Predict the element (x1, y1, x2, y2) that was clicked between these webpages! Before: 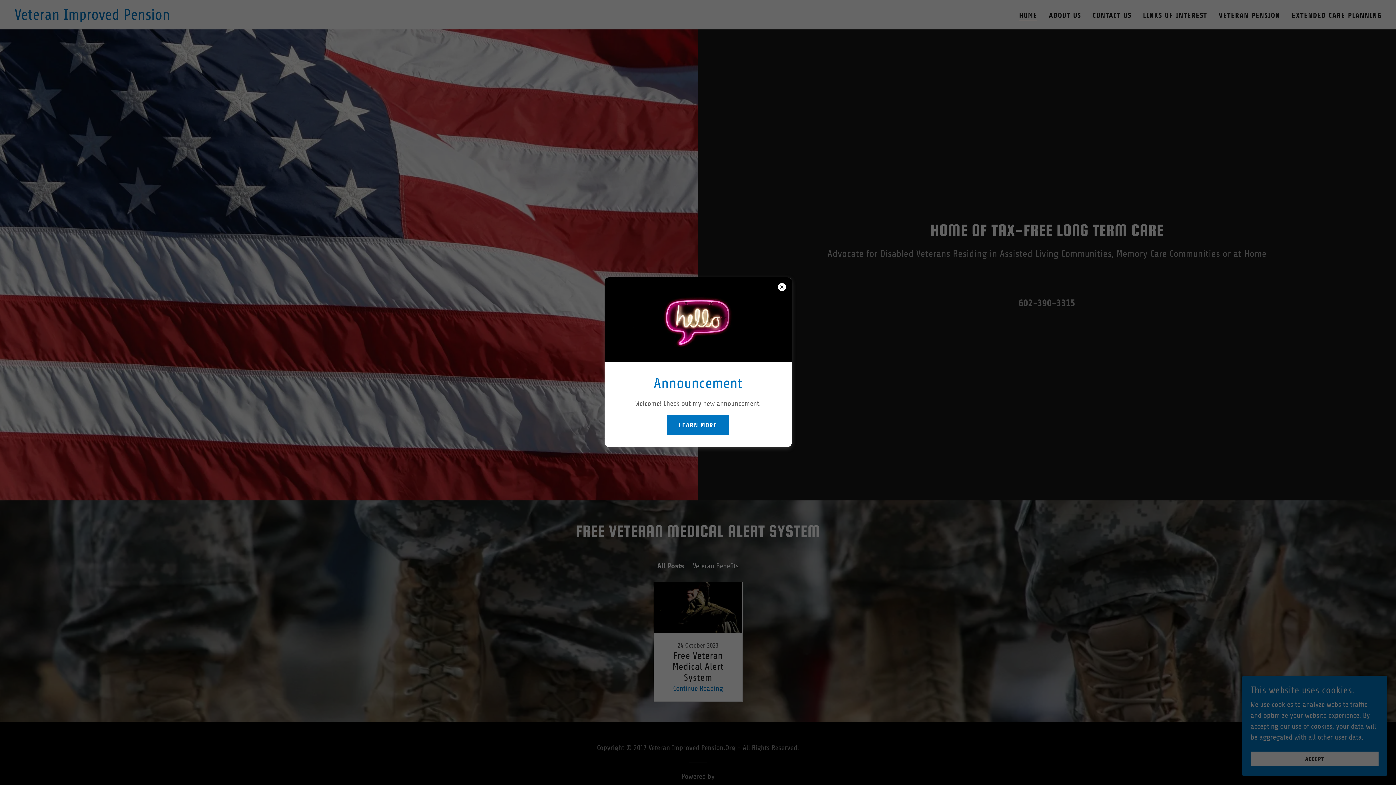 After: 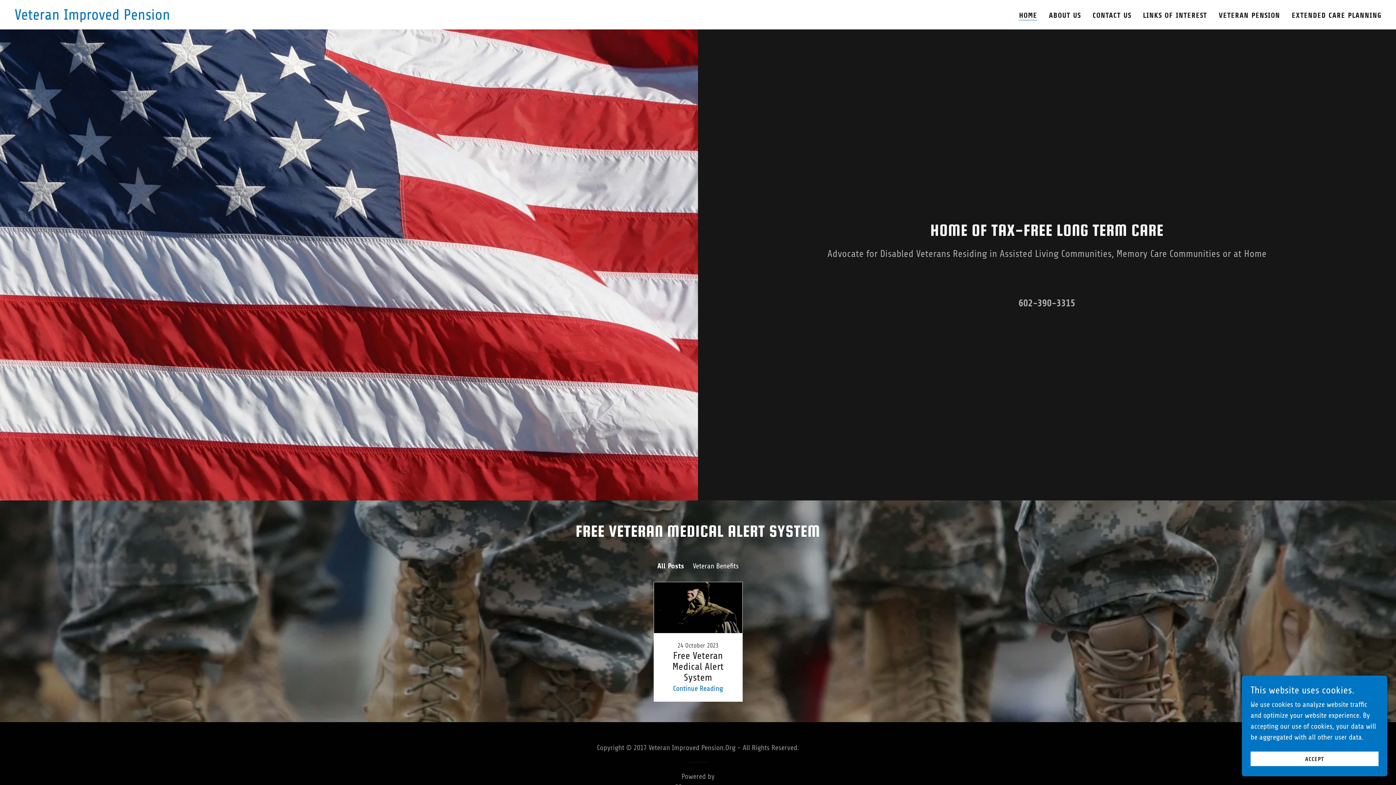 Action: label: LEARN MORE bbox: (667, 415, 728, 435)